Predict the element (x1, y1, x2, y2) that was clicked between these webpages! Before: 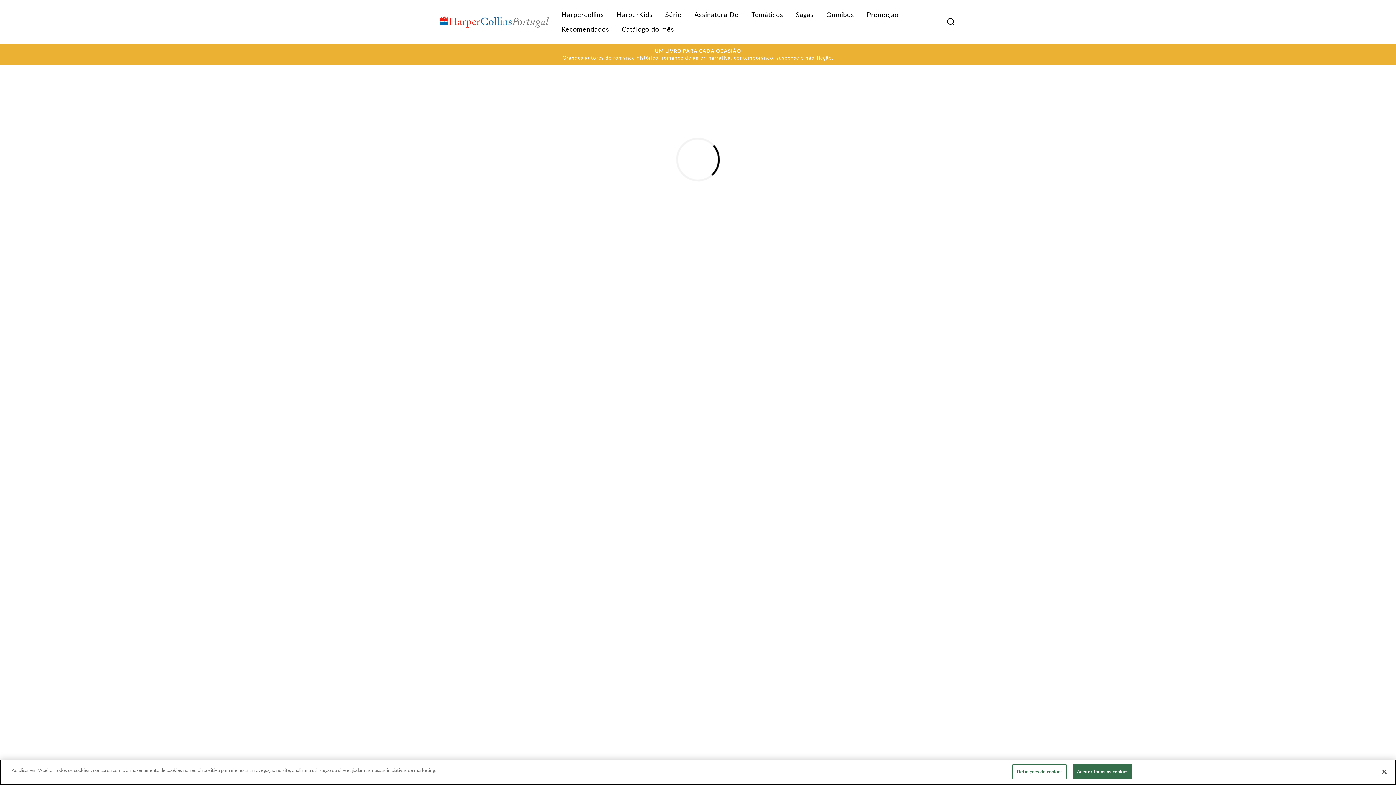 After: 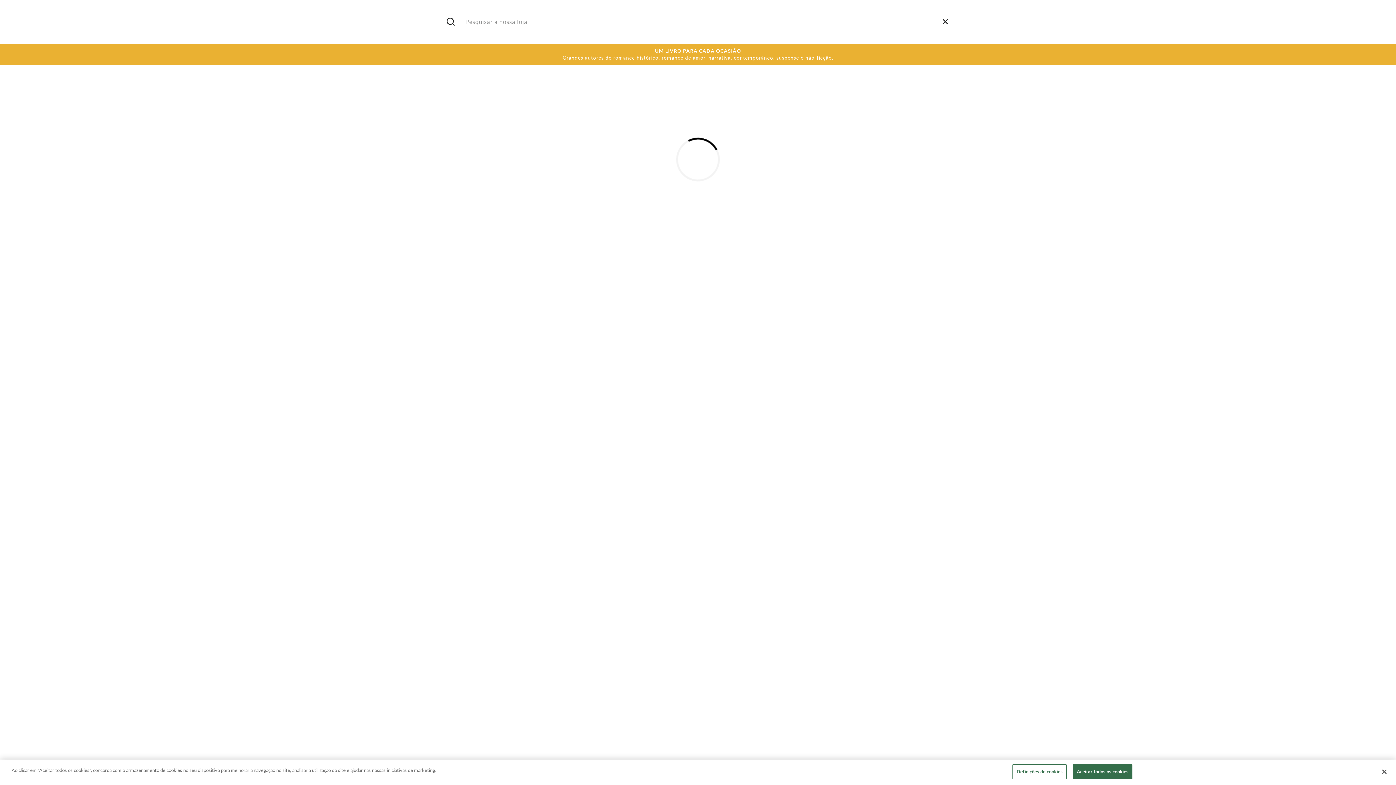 Action: bbox: (941, 13, 960, 29) label: Pesquisar